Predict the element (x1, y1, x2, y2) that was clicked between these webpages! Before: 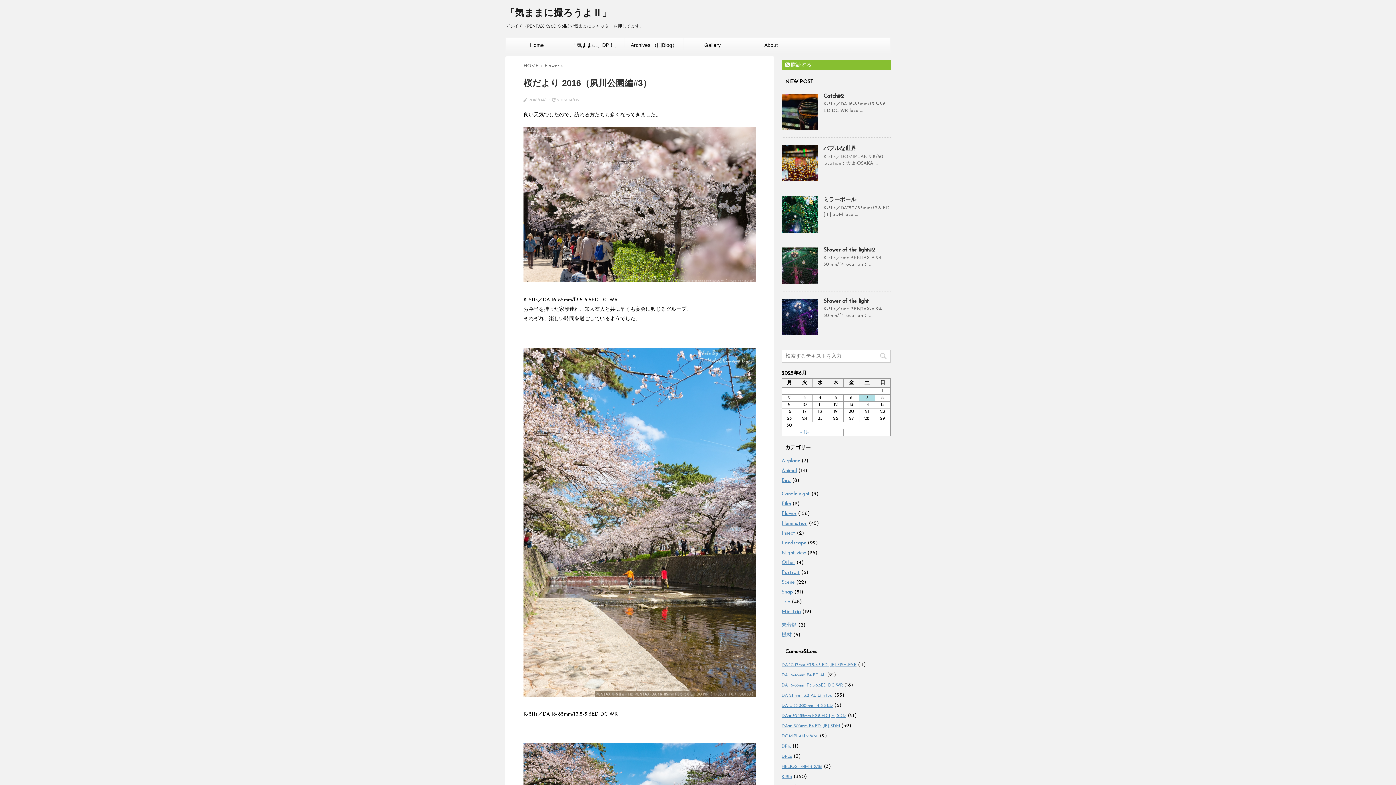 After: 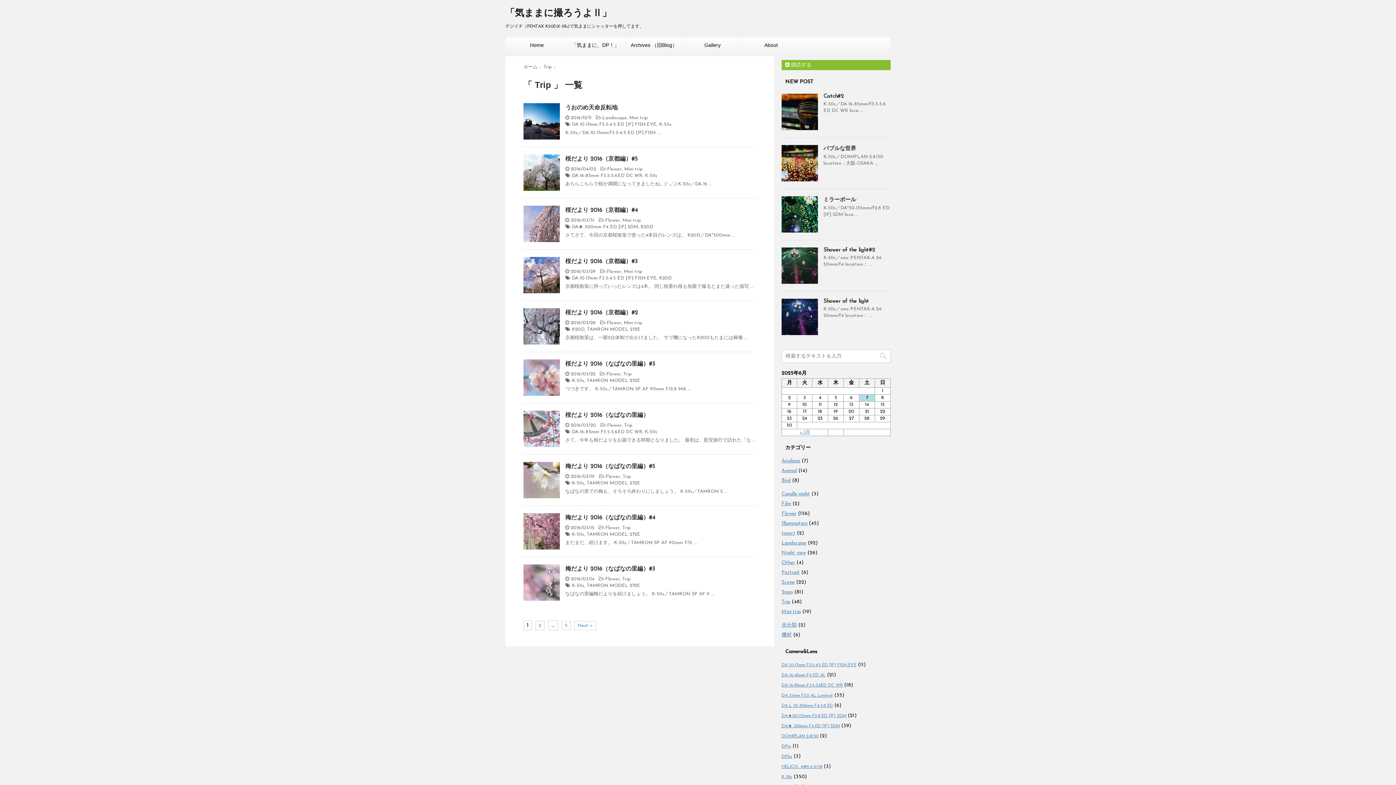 Action: bbox: (781, 599, 790, 605) label: Trip